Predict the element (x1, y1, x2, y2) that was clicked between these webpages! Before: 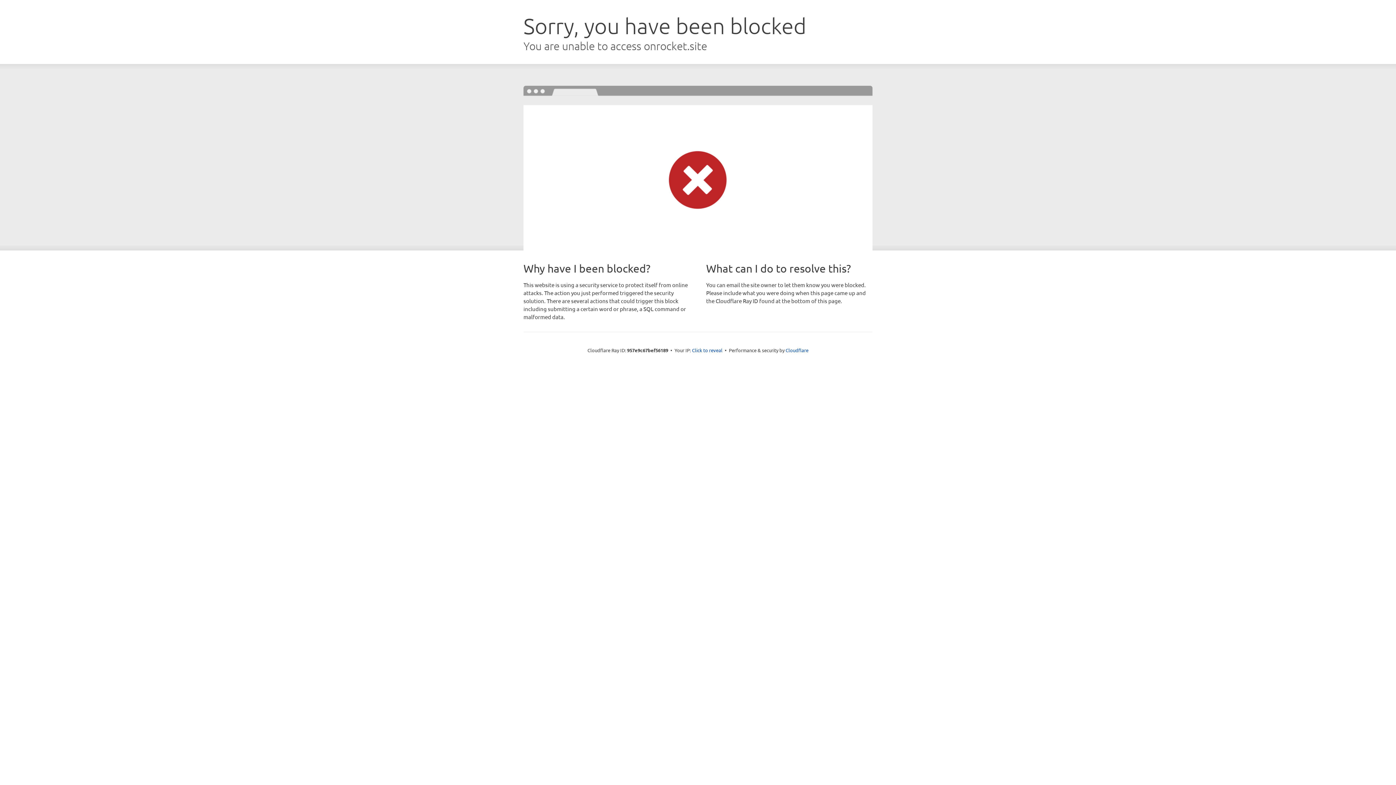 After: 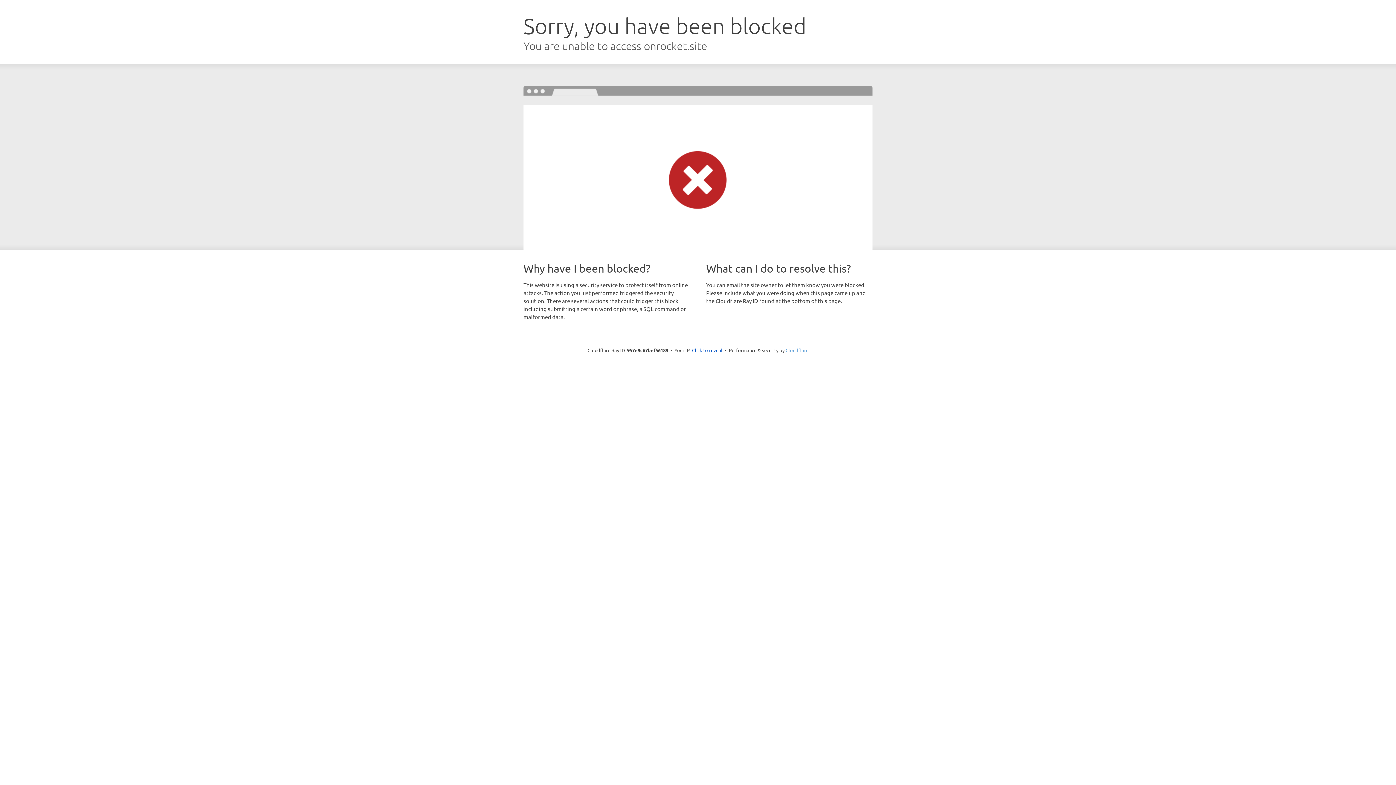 Action: label: Cloudflare bbox: (785, 347, 808, 353)